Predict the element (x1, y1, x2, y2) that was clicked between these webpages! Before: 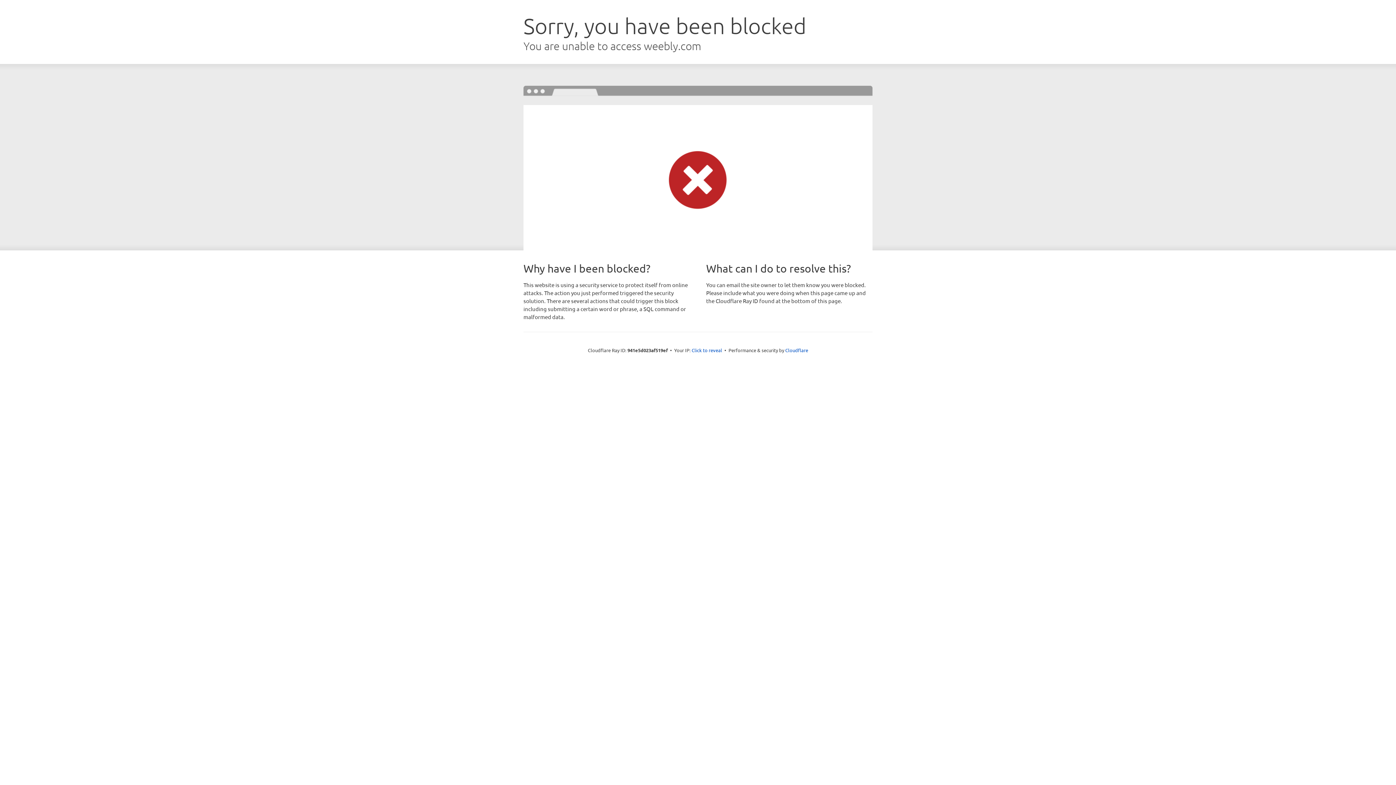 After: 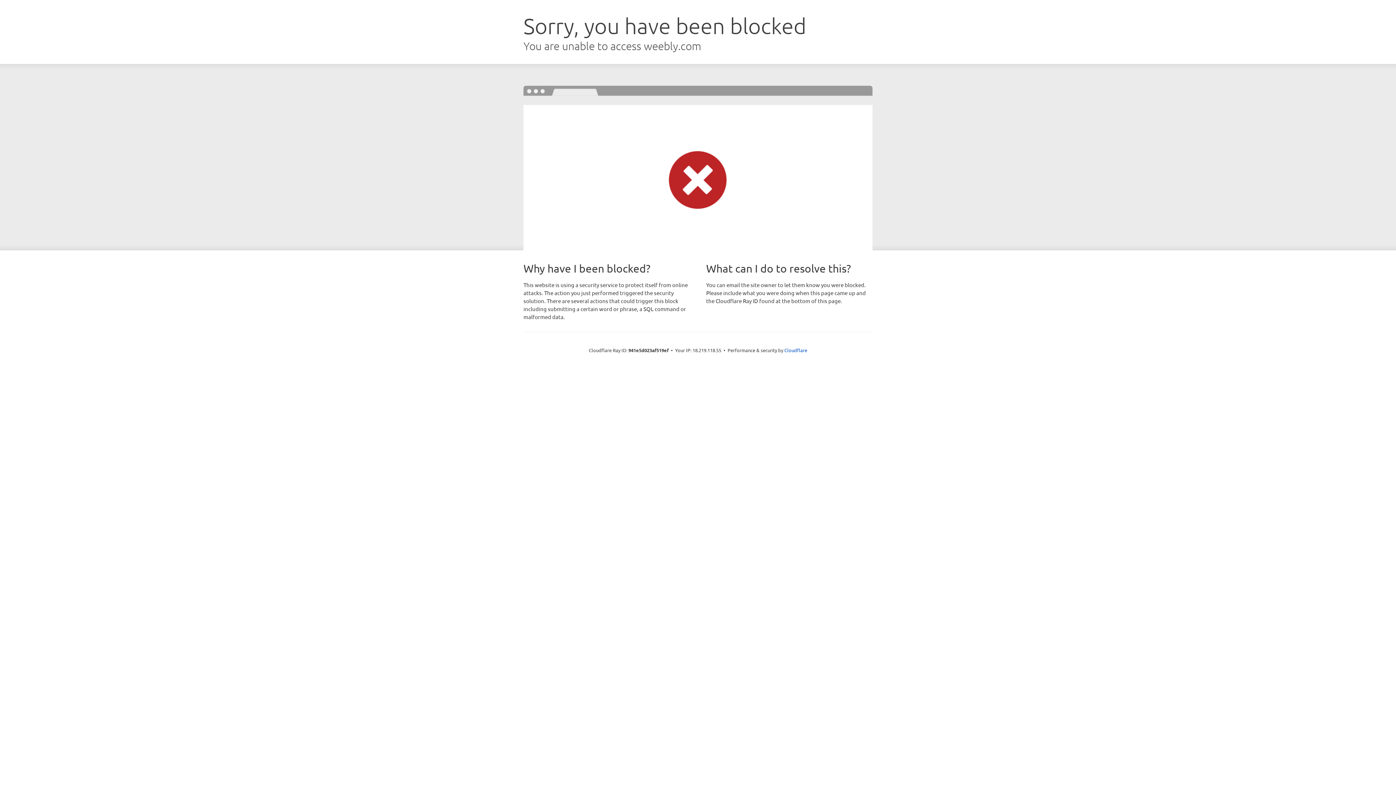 Action: label: Click to reveal bbox: (691, 346, 722, 353)